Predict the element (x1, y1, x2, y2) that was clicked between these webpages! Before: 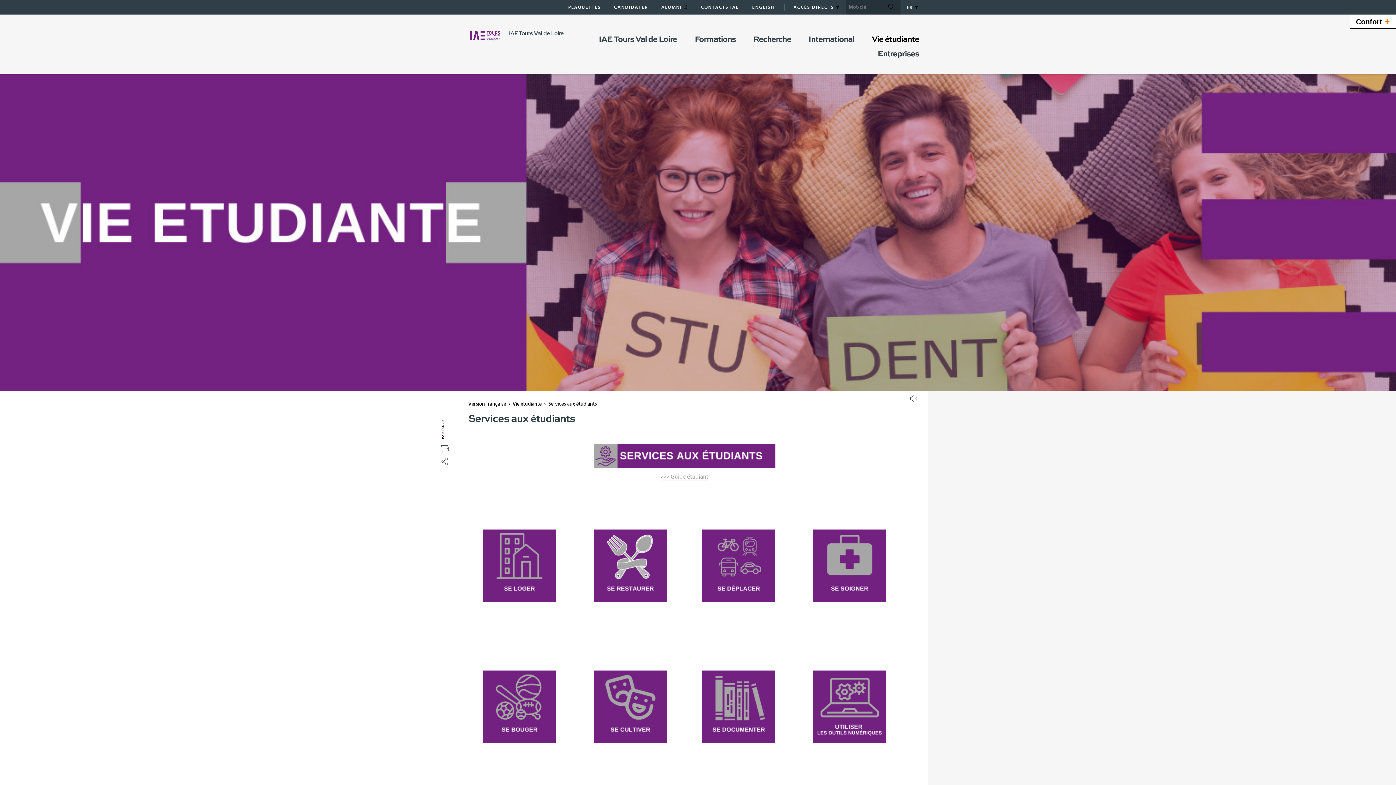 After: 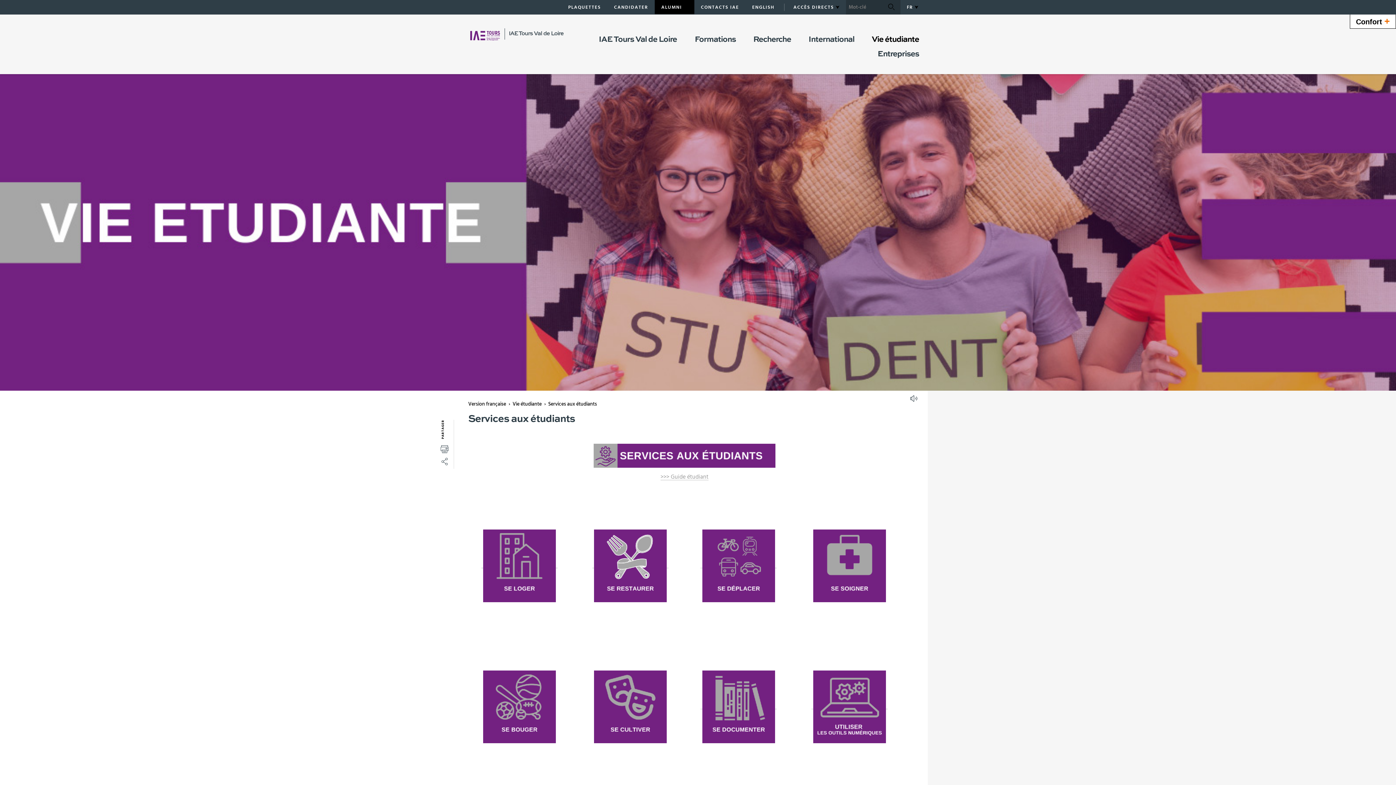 Action: bbox: (654, 0, 694, 14) label: ALUMNI 